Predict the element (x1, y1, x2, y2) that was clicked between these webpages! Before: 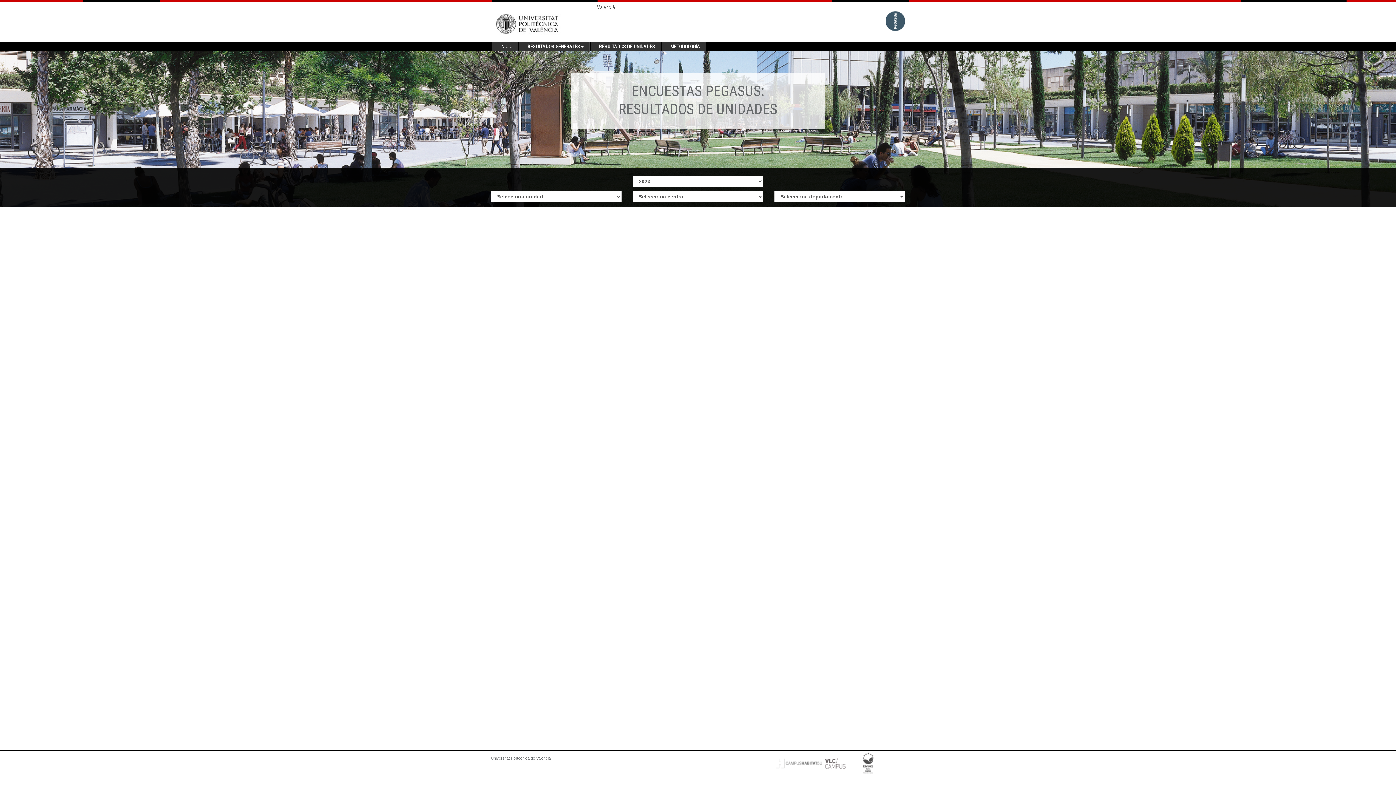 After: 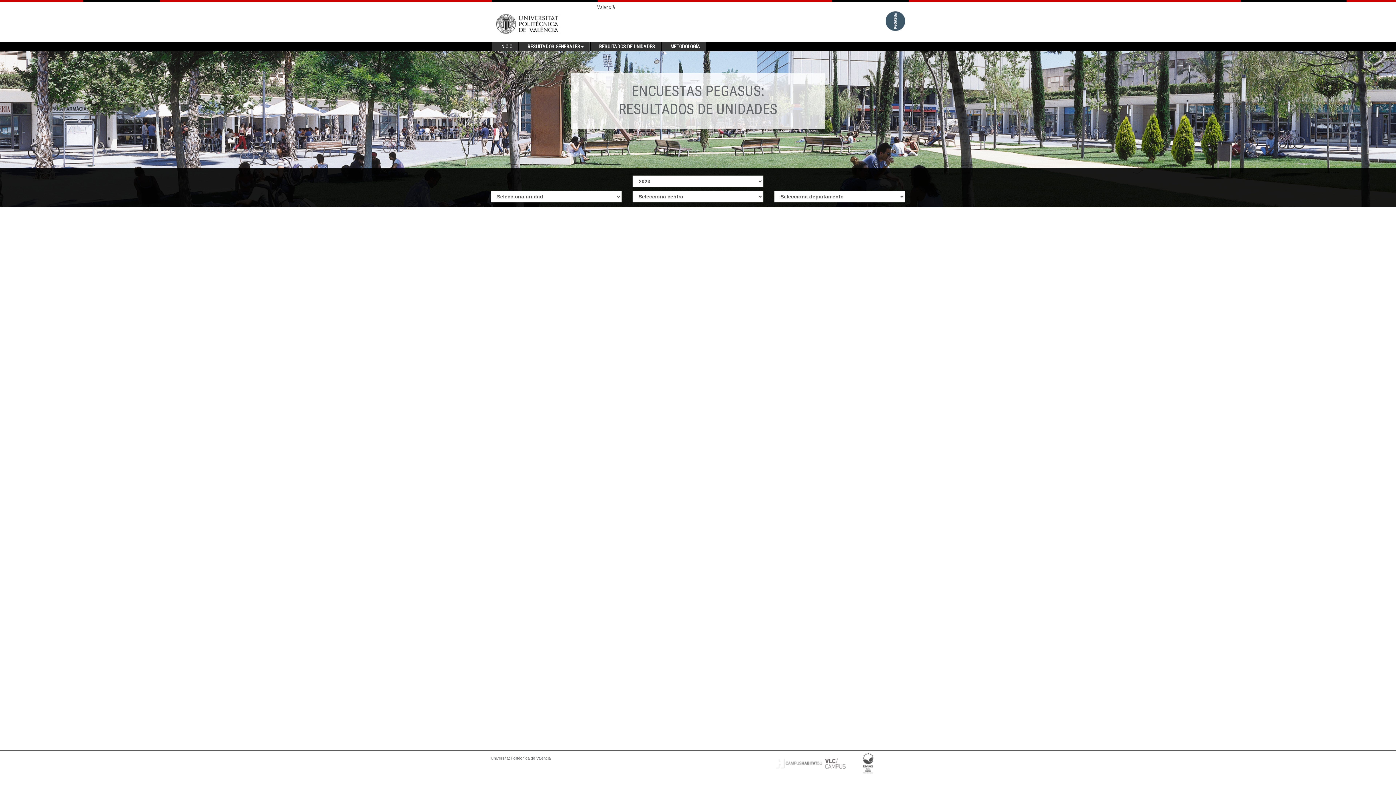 Action: bbox: (593, 42, 660, 51) label: RESULTADOS DE UNIDADES